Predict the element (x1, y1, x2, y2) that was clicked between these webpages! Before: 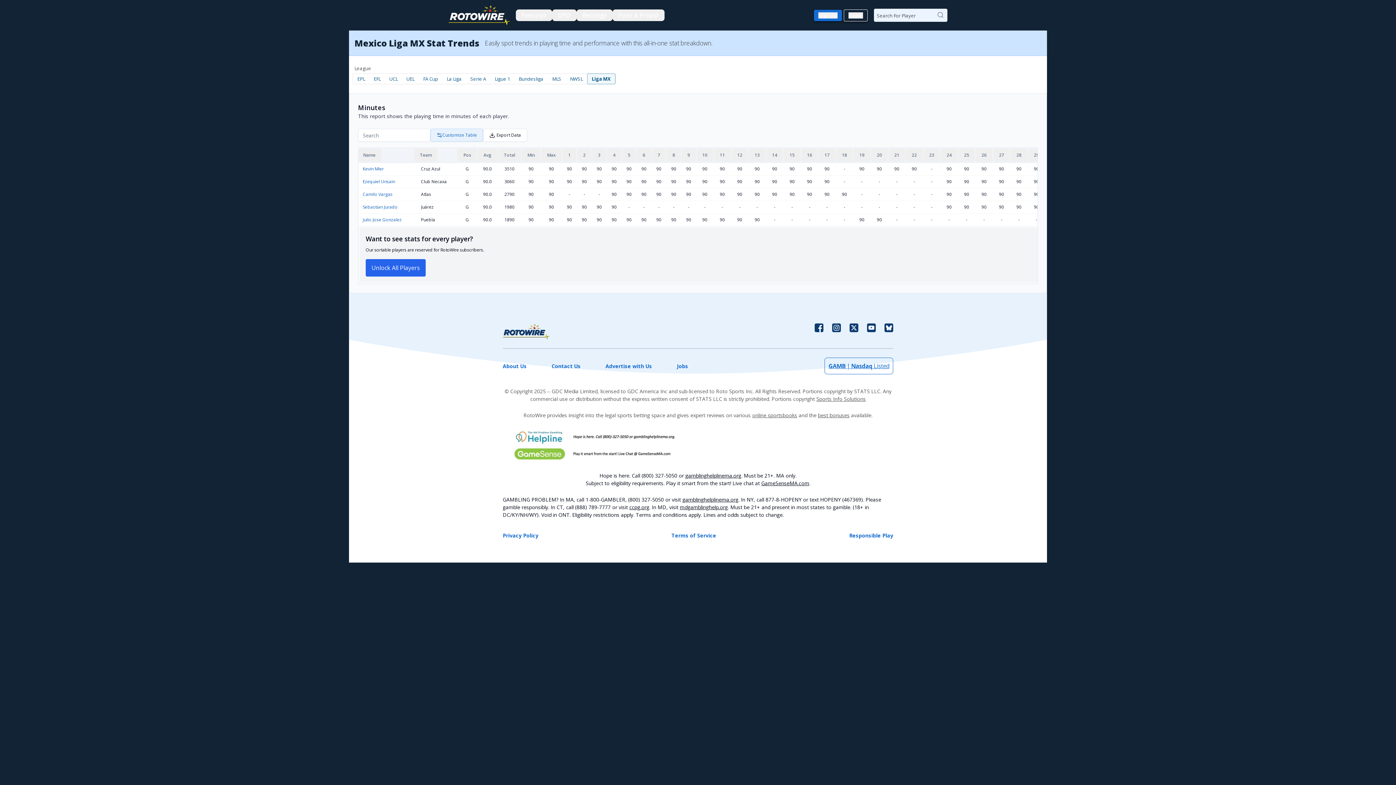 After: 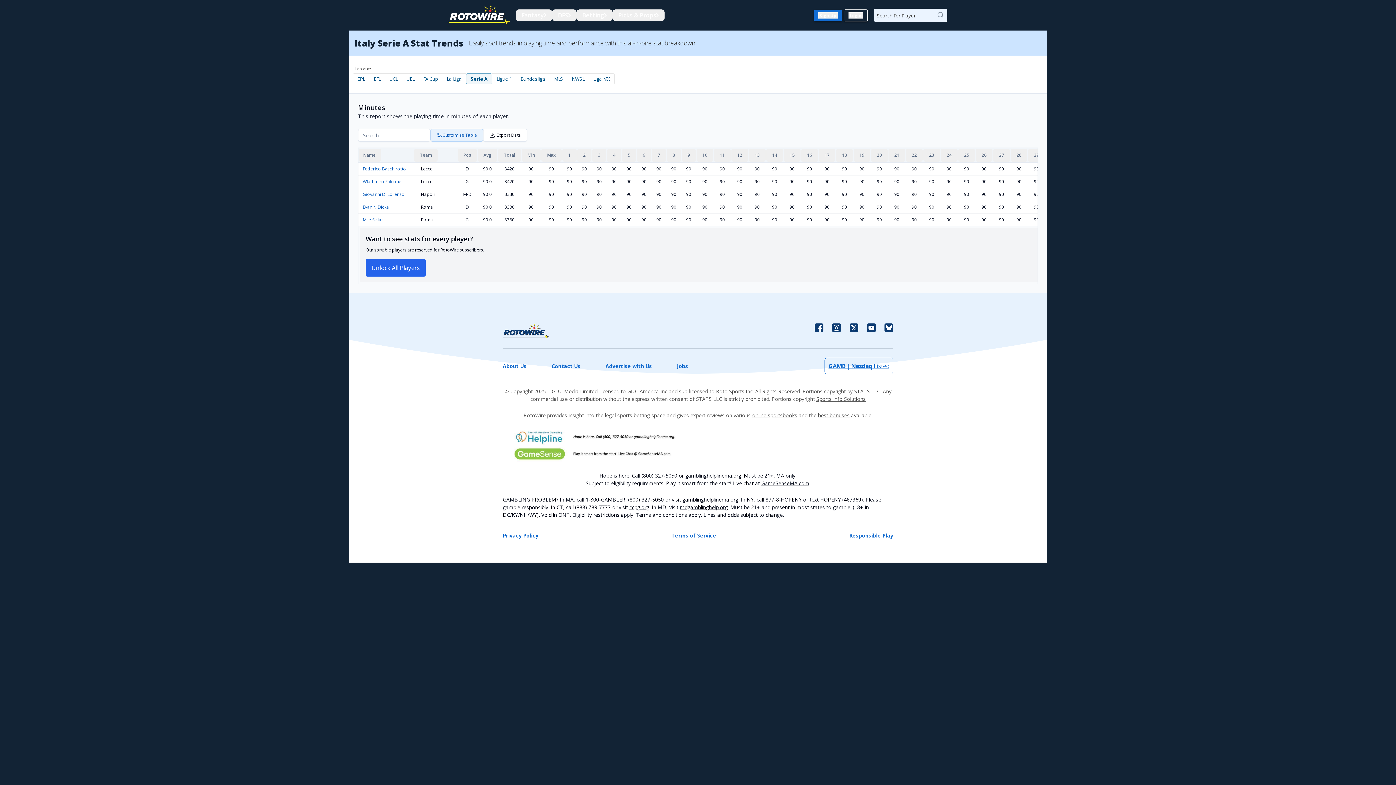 Action: bbox: (466, 73, 490, 84) label: Serie A